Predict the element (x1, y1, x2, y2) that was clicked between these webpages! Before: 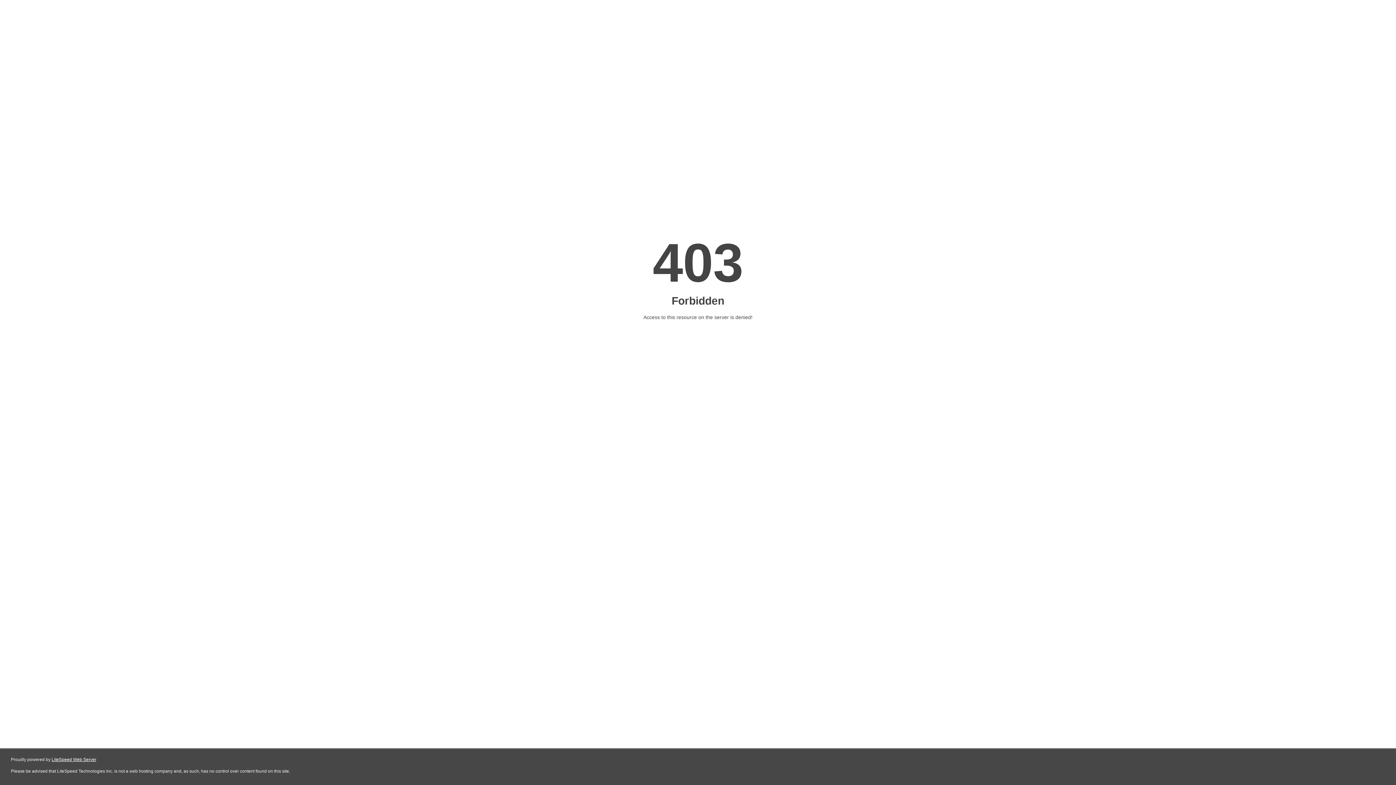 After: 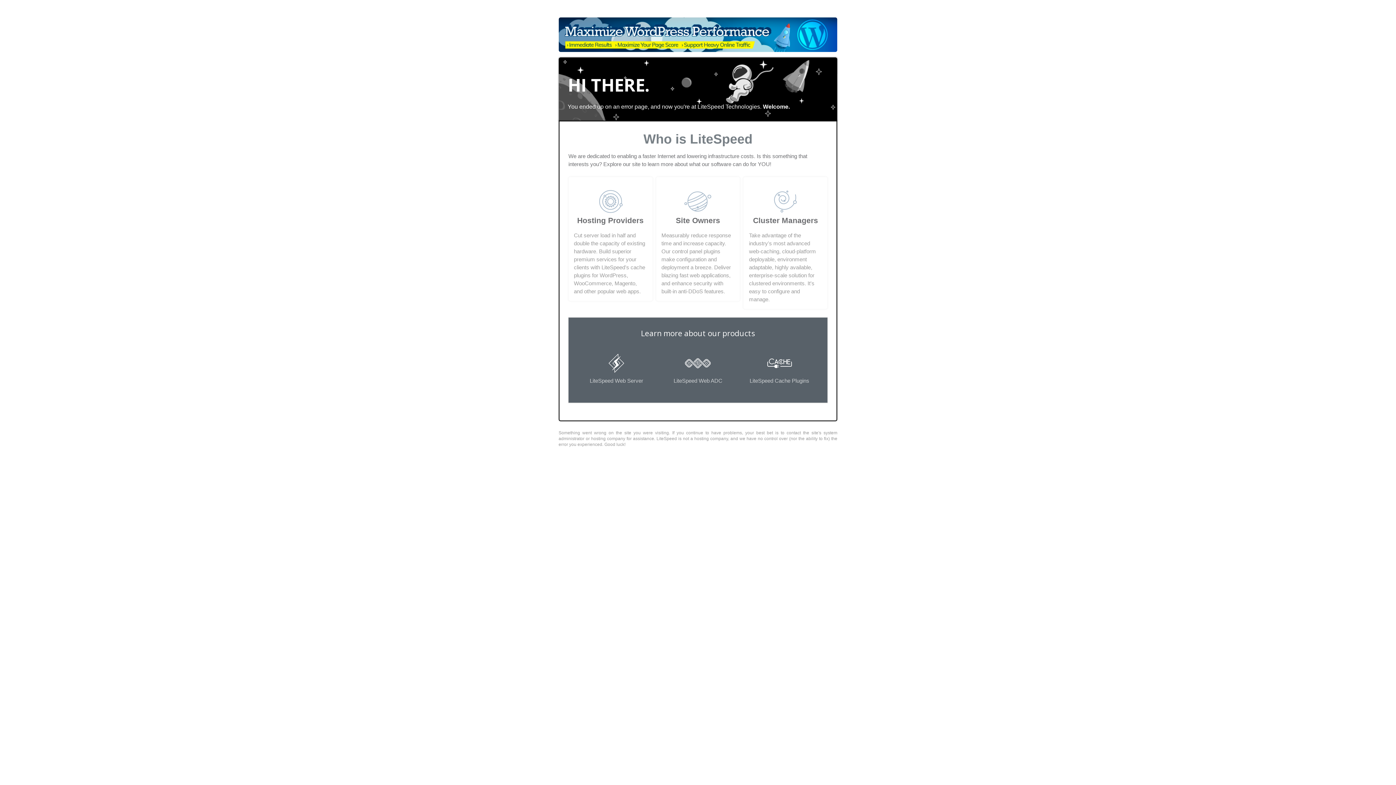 Action: label: LiteSpeed Web Server bbox: (51, 757, 96, 762)